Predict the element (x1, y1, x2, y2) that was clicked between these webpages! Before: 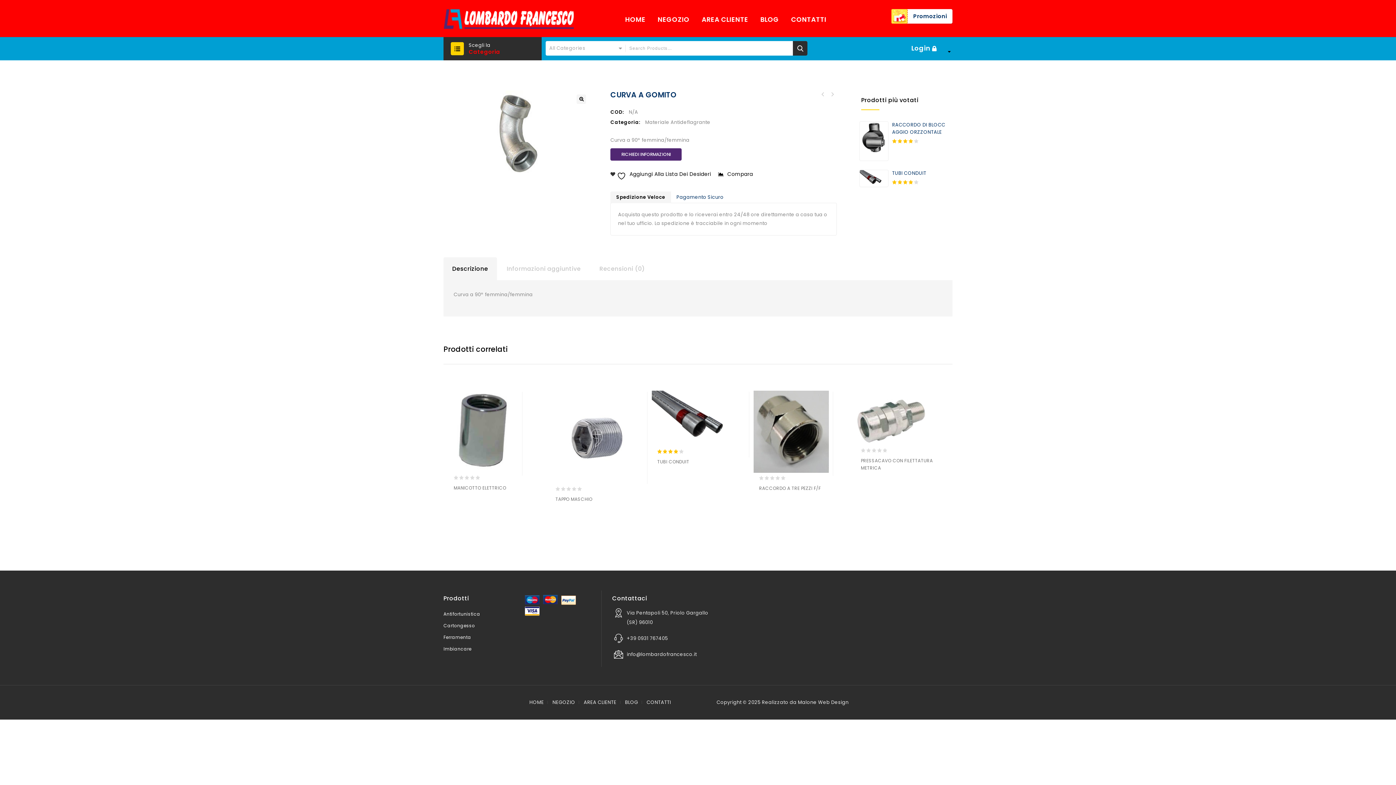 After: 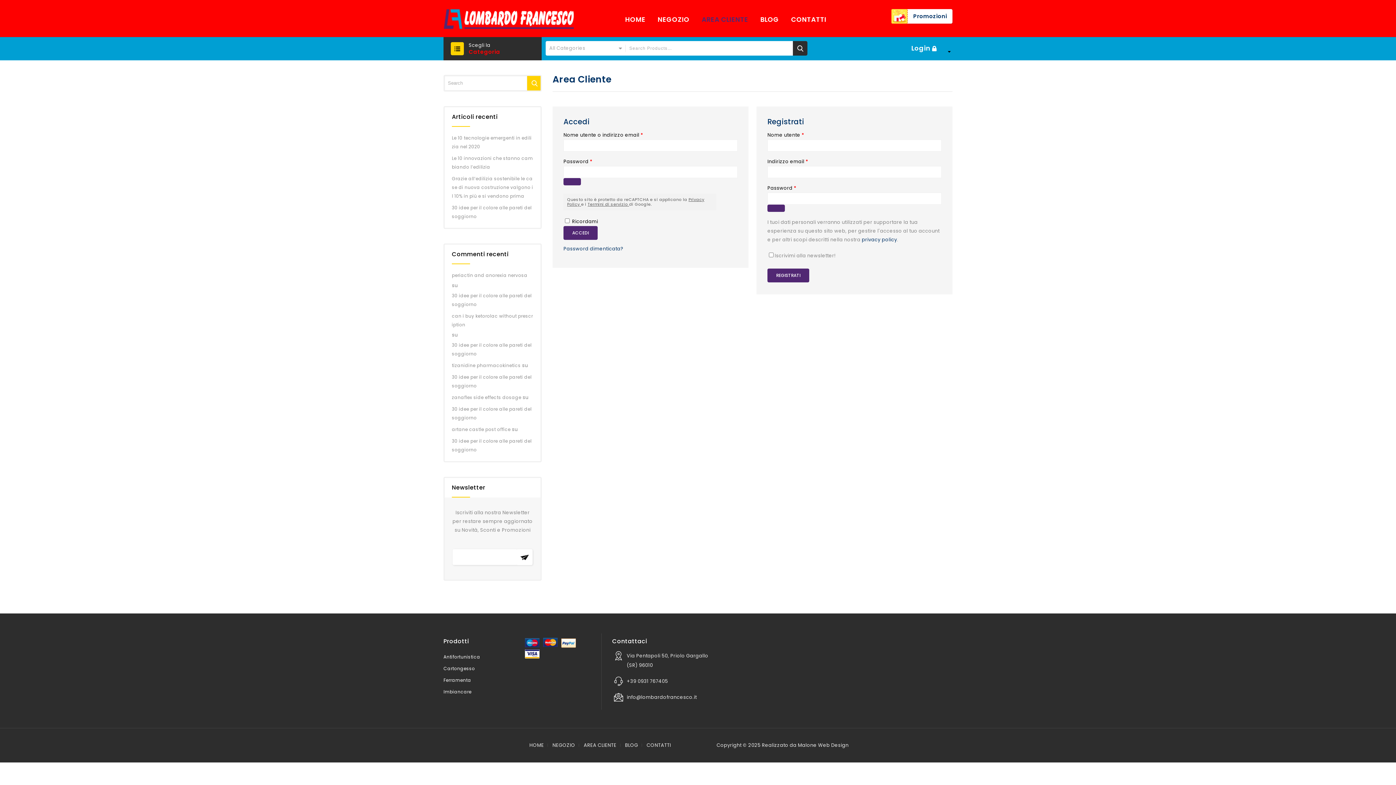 Action: label: AREA CLIENTE bbox: (696, 8, 753, 31)